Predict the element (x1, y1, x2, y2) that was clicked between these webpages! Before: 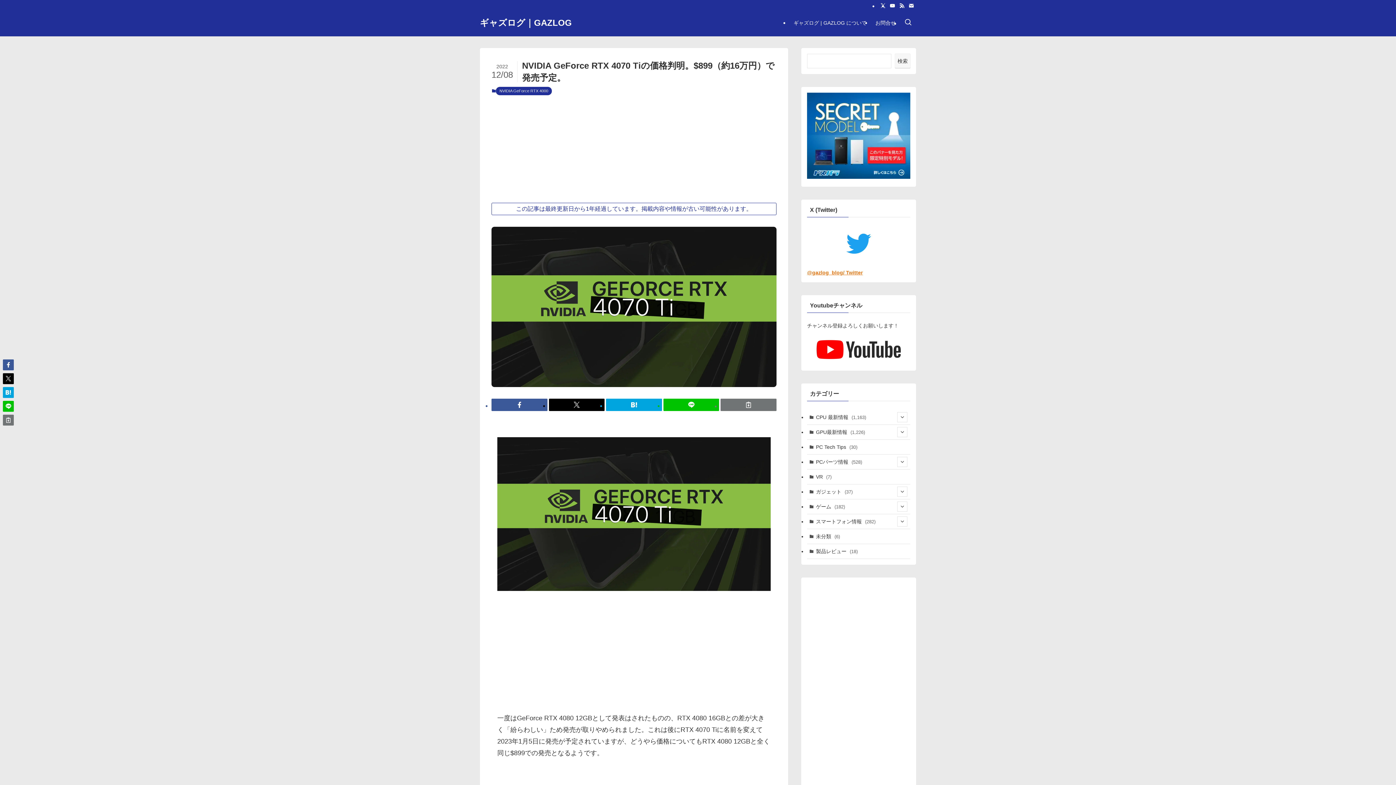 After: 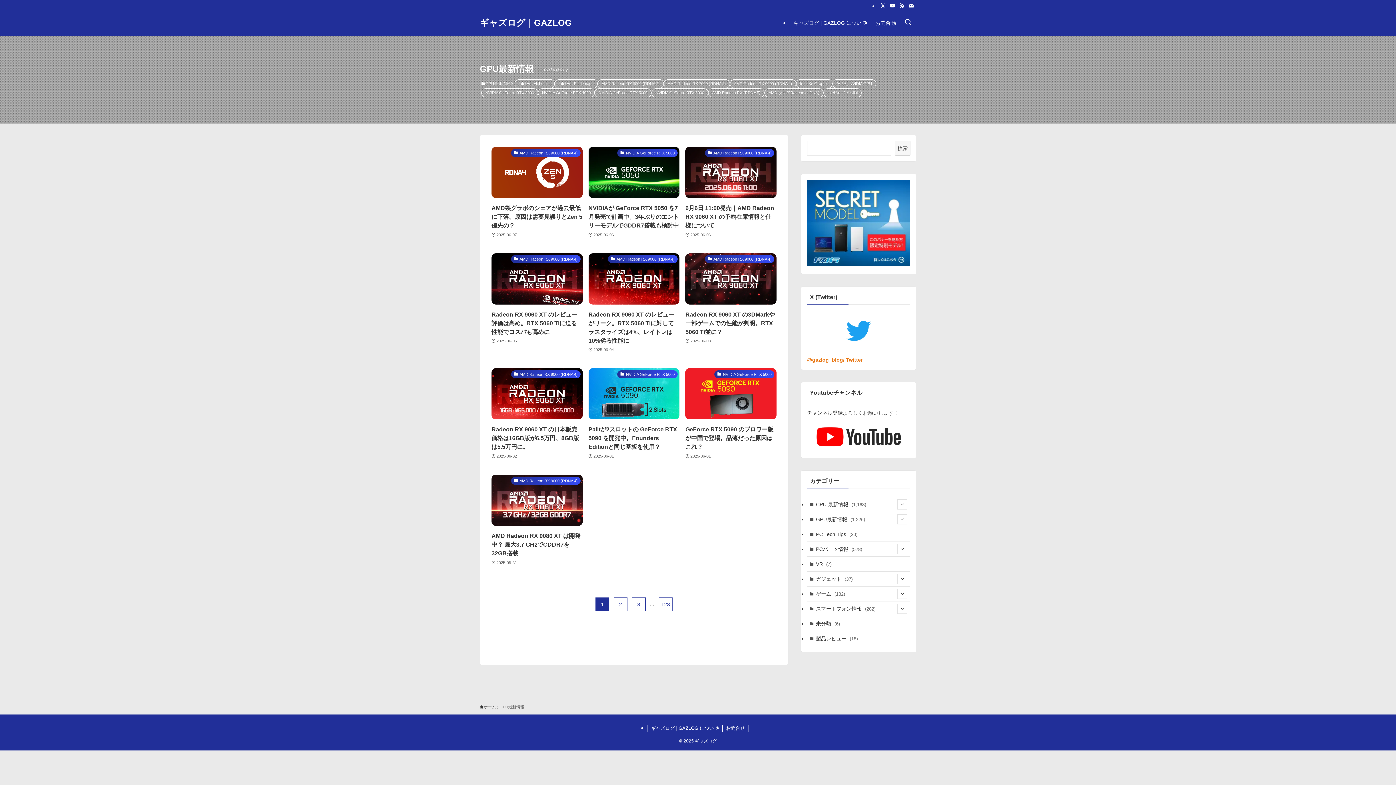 Action: label: GPU最新情報 (1,226) bbox: (807, 425, 910, 440)